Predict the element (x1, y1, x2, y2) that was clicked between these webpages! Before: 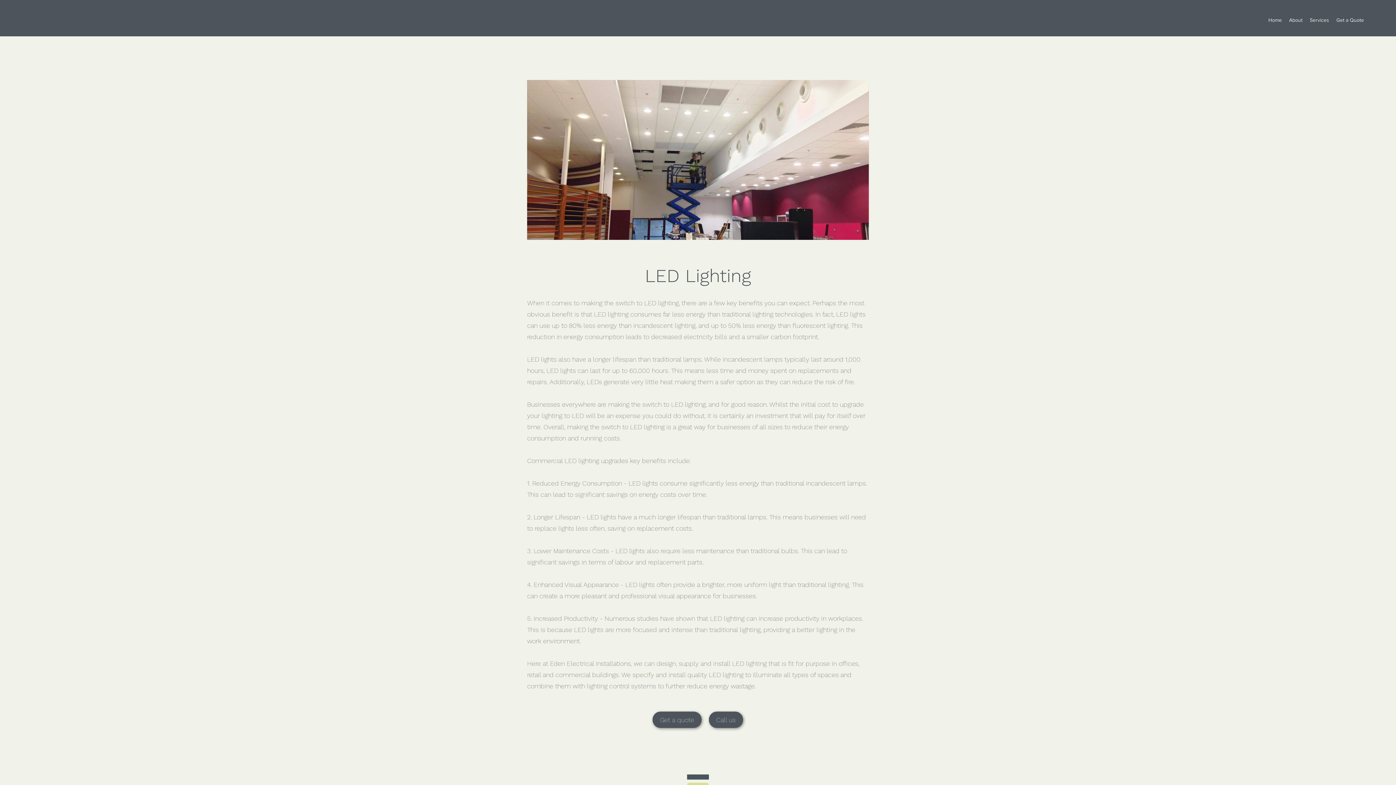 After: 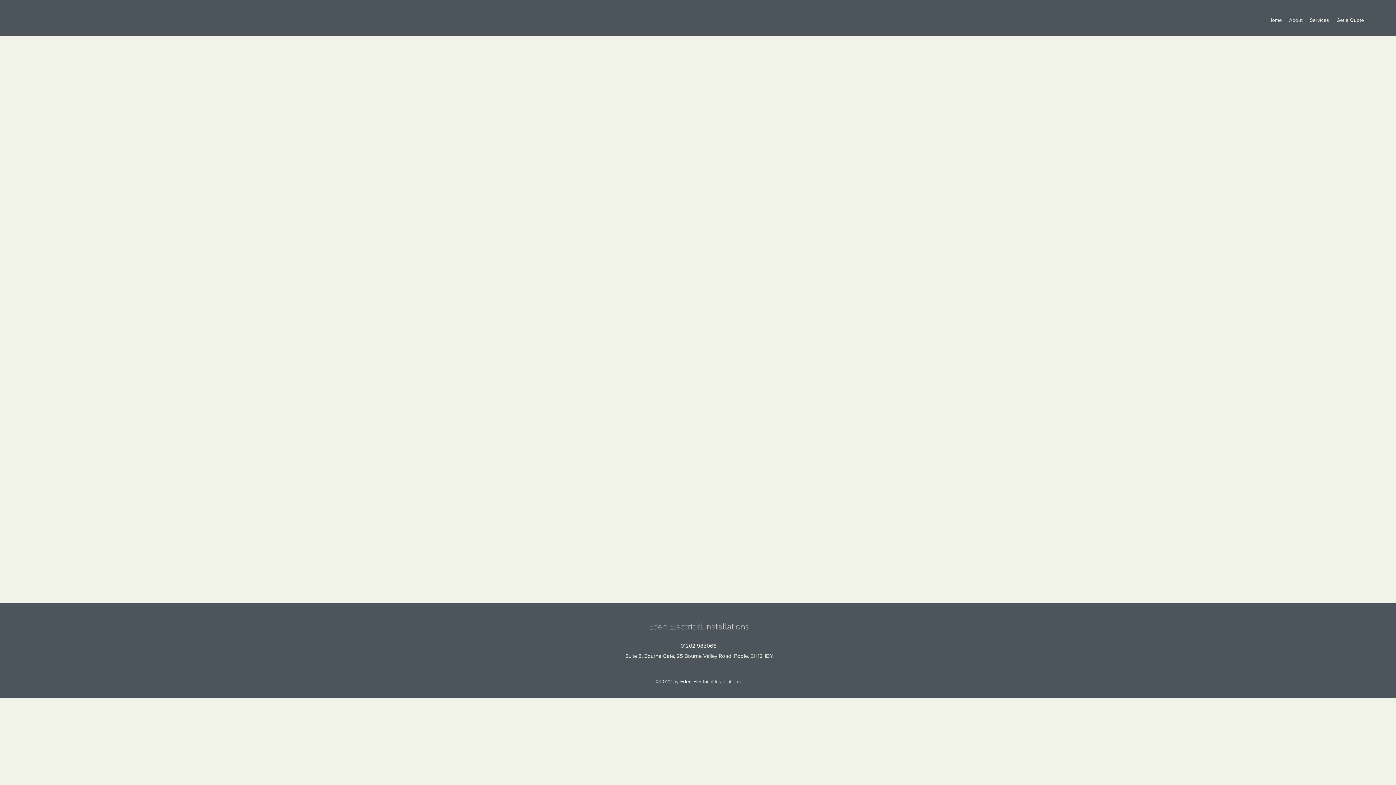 Action: label: About bbox: (1285, 14, 1306, 25)